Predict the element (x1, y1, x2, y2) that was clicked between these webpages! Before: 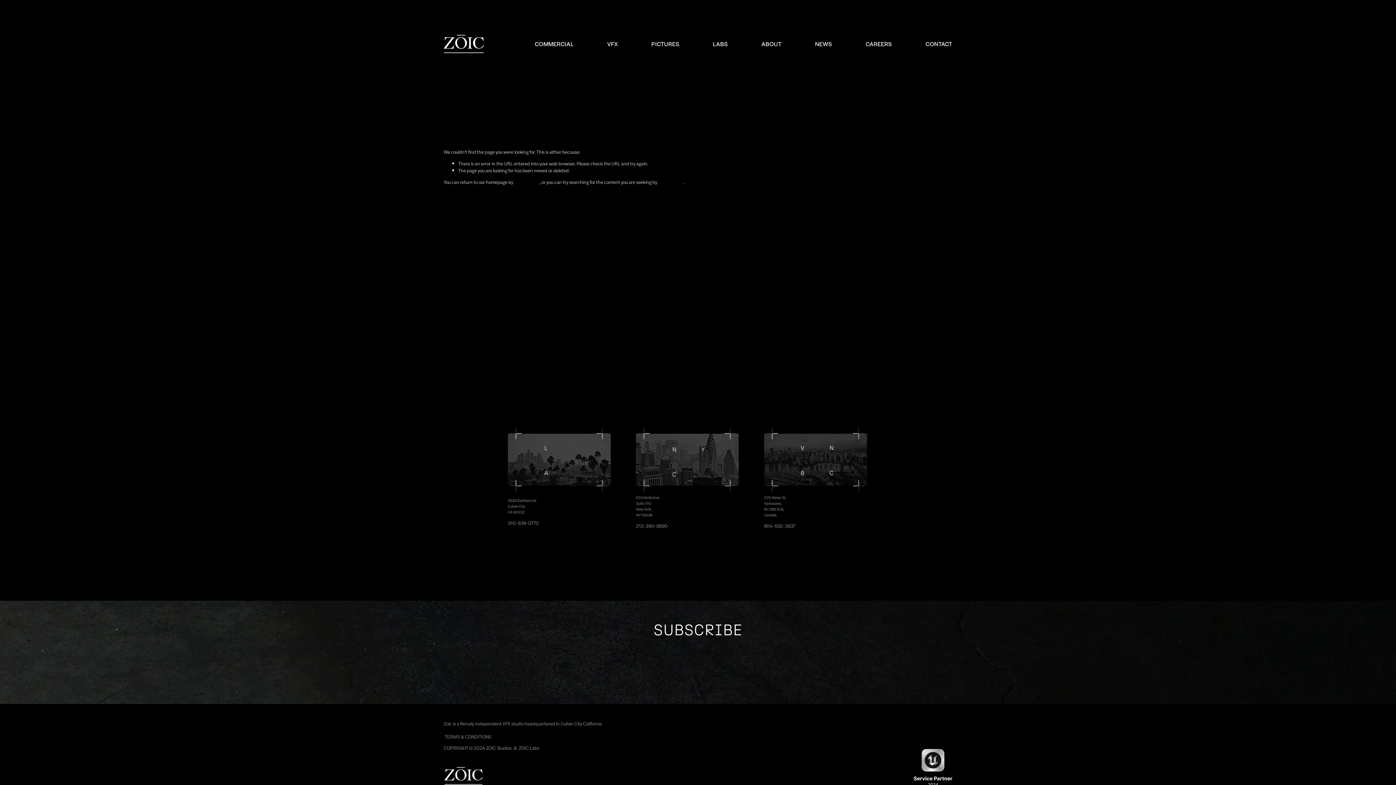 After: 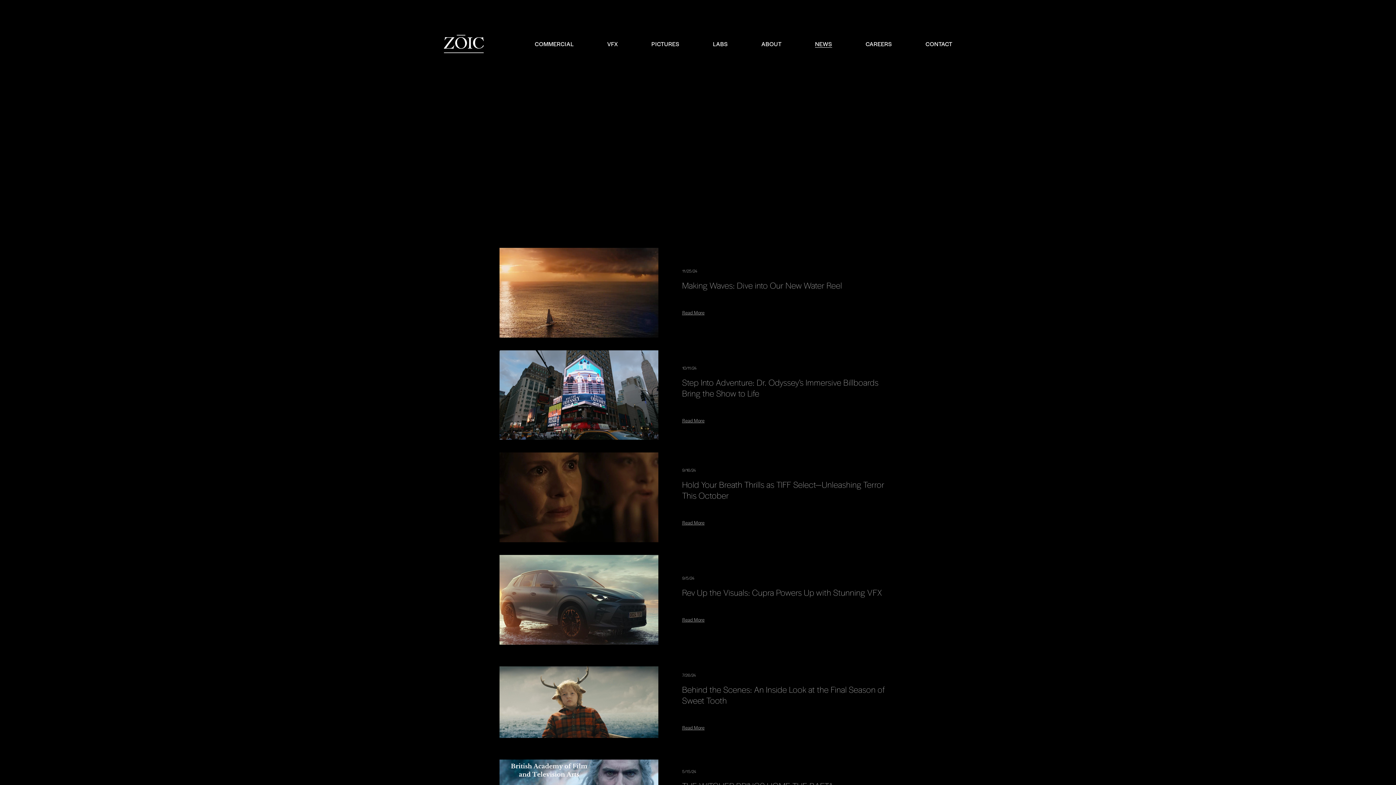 Action: bbox: (815, 39, 832, 48) label: NEWS